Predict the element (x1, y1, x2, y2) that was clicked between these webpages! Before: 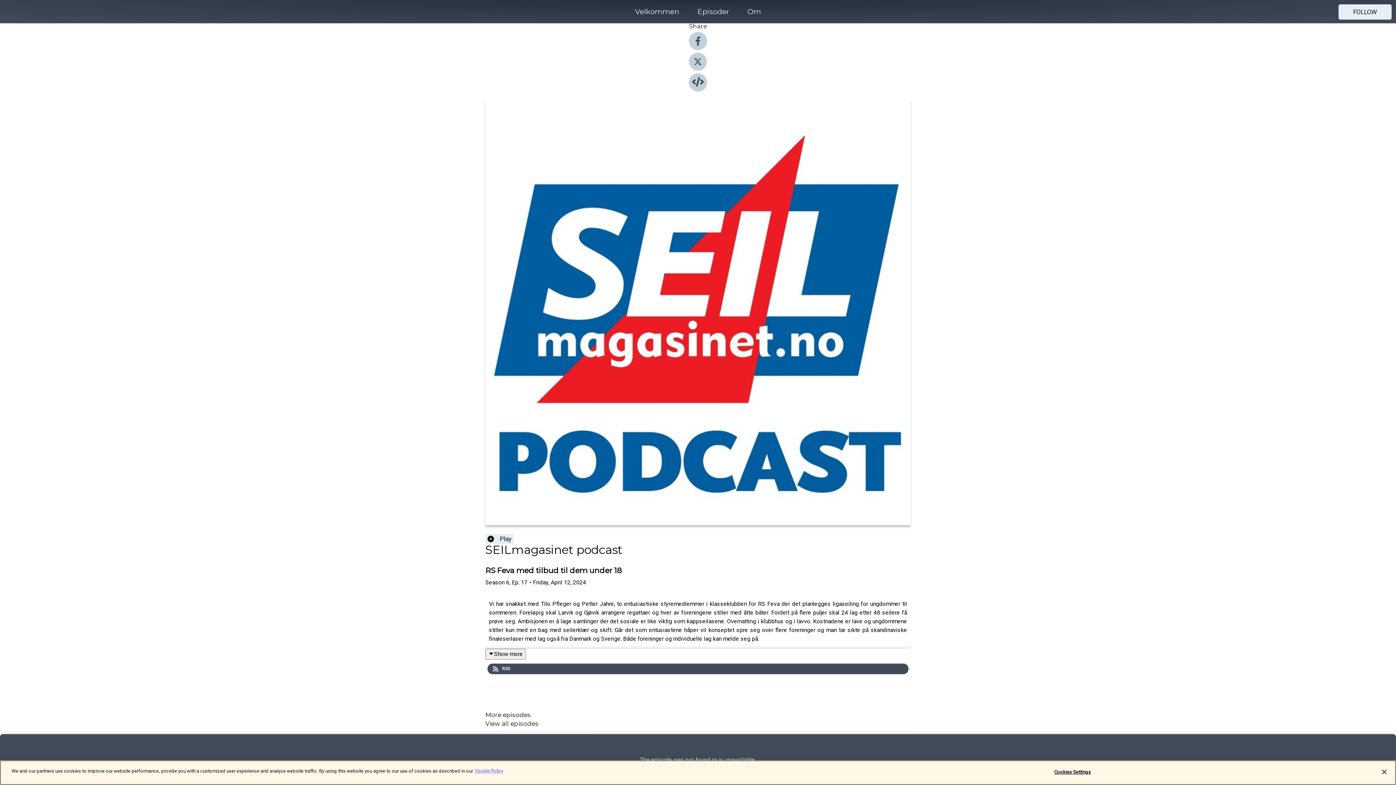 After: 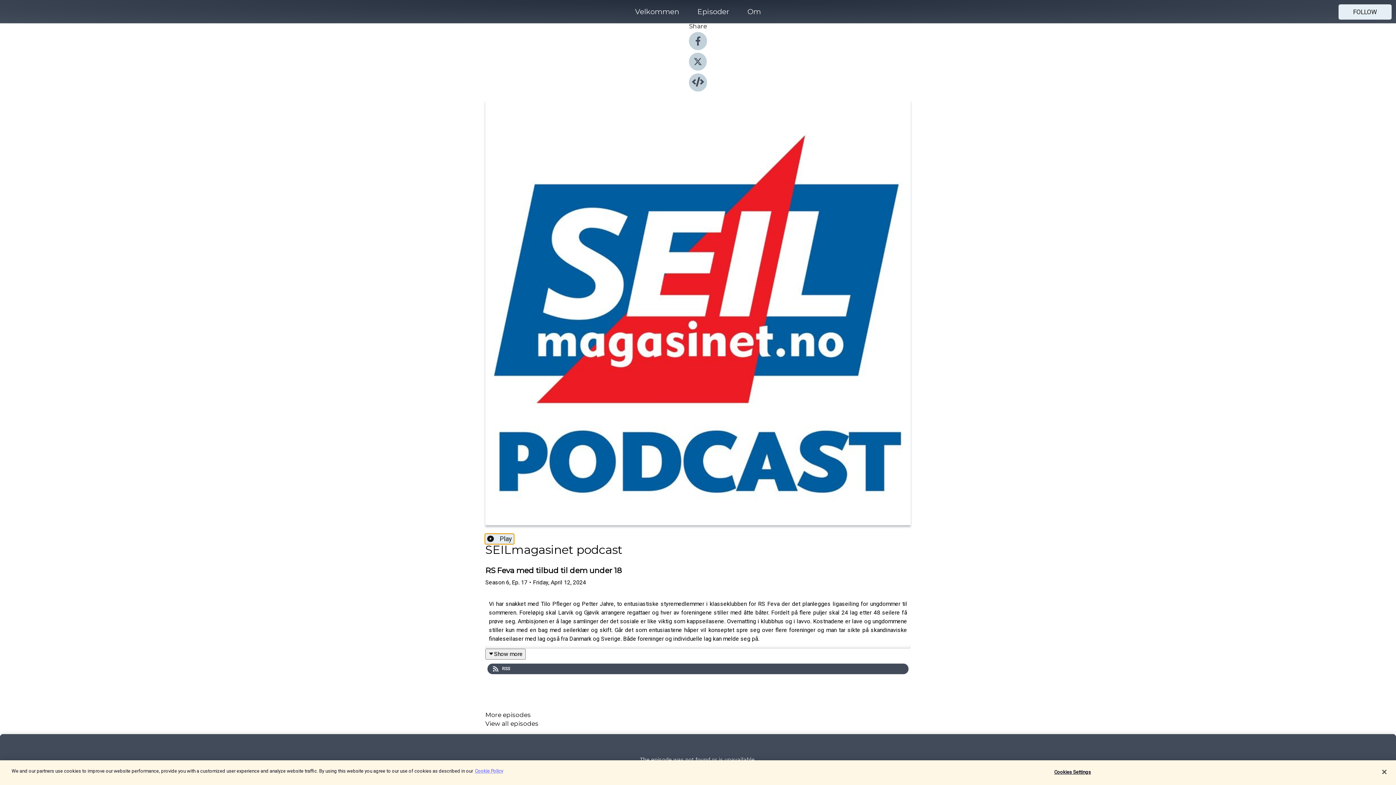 Action: bbox: (485, 534, 513, 544) label: Play